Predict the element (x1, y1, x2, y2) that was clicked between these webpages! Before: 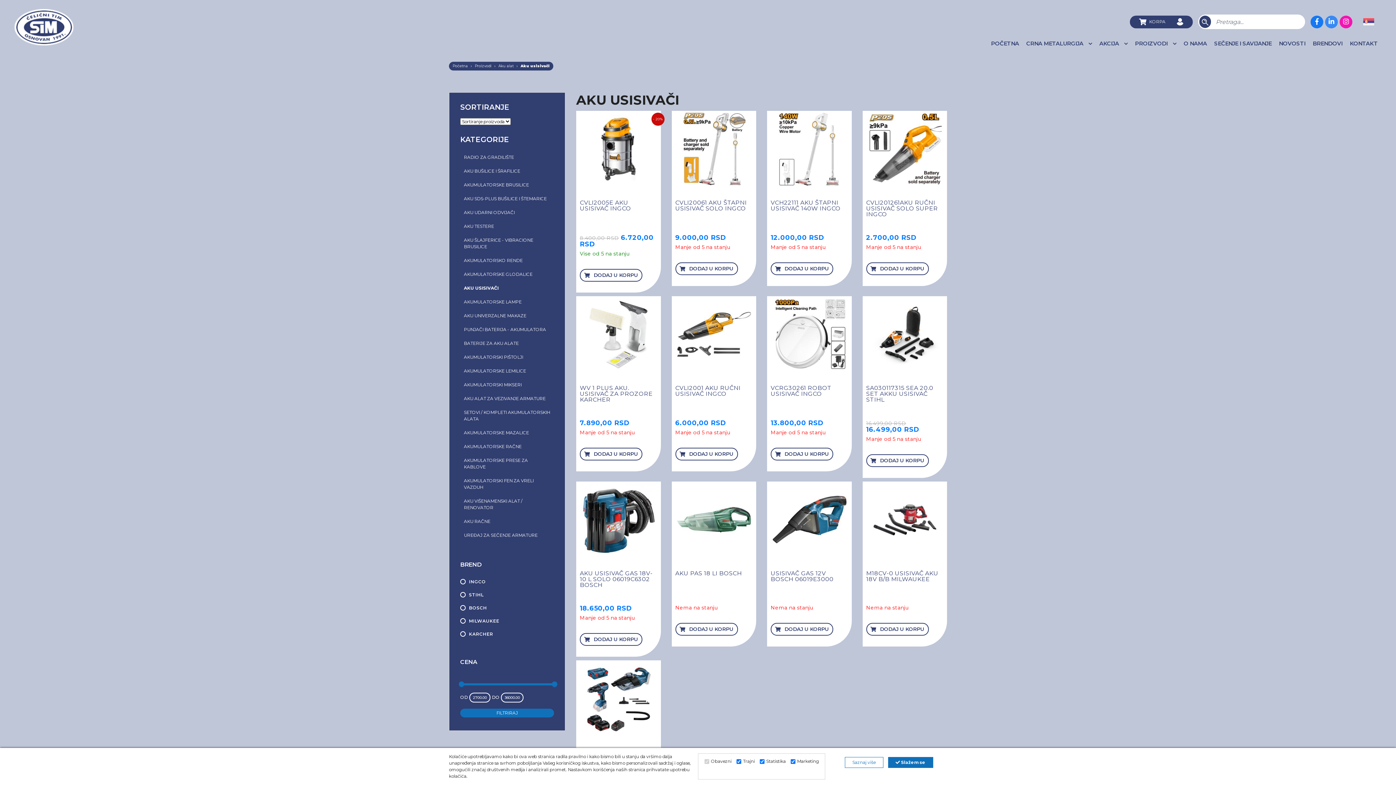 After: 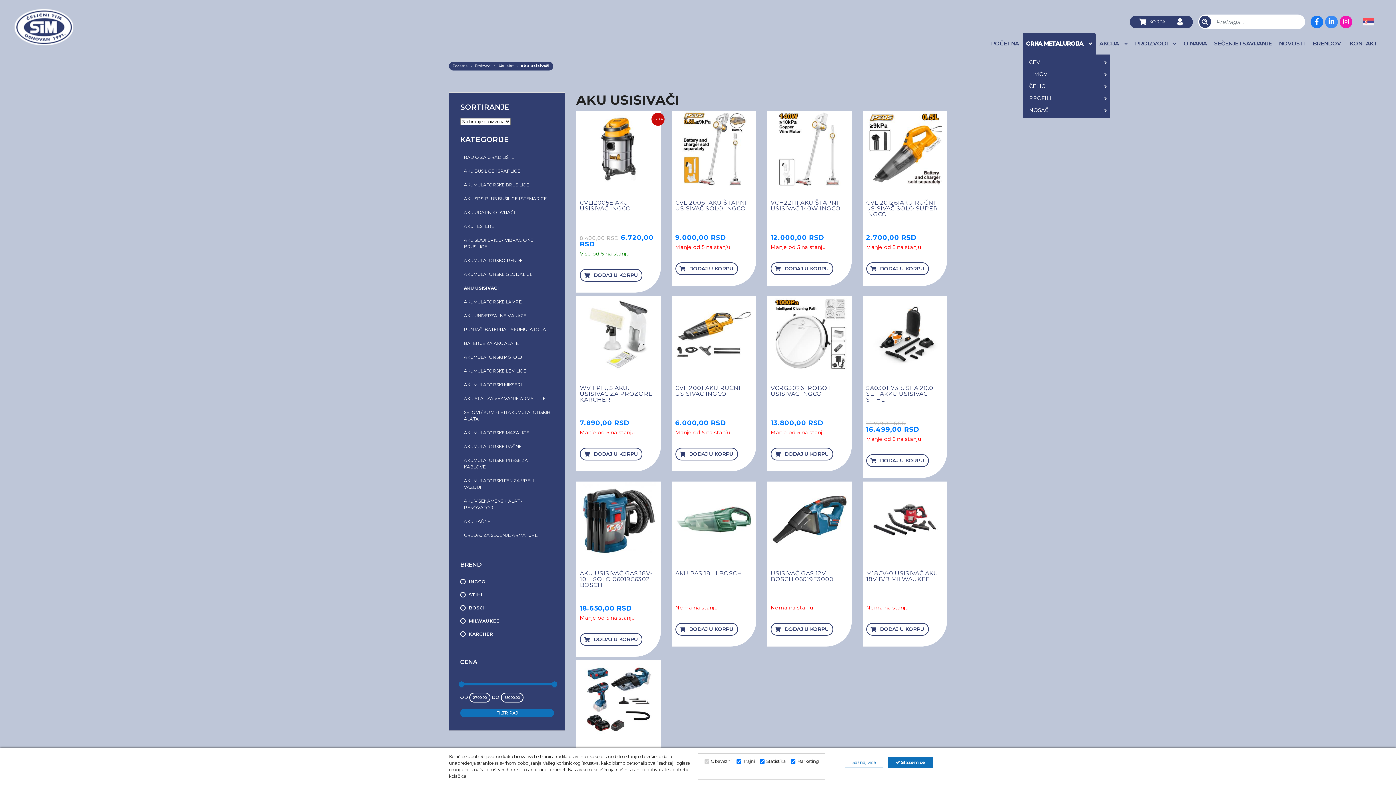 Action: bbox: (1022, 32, 1096, 54) label: CRNA METALURGIJA